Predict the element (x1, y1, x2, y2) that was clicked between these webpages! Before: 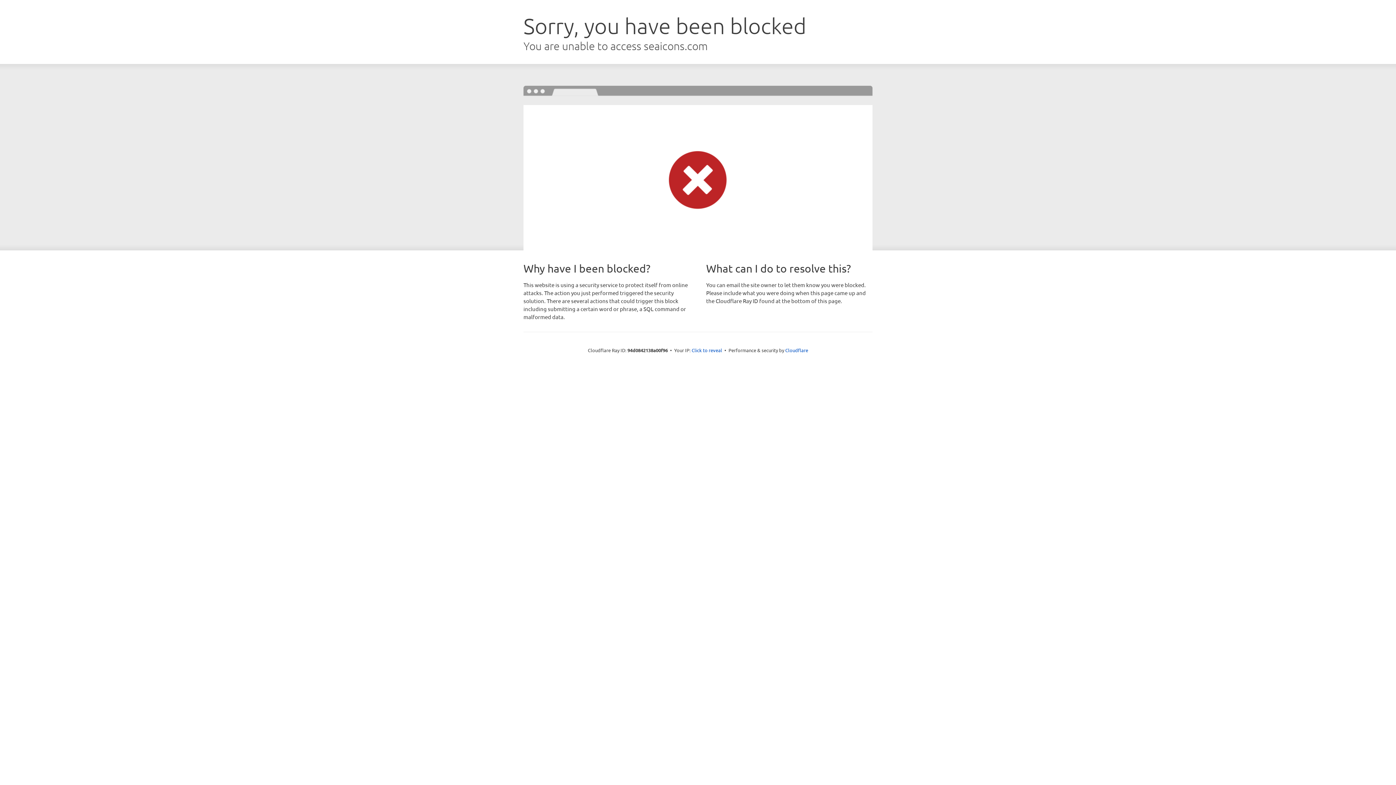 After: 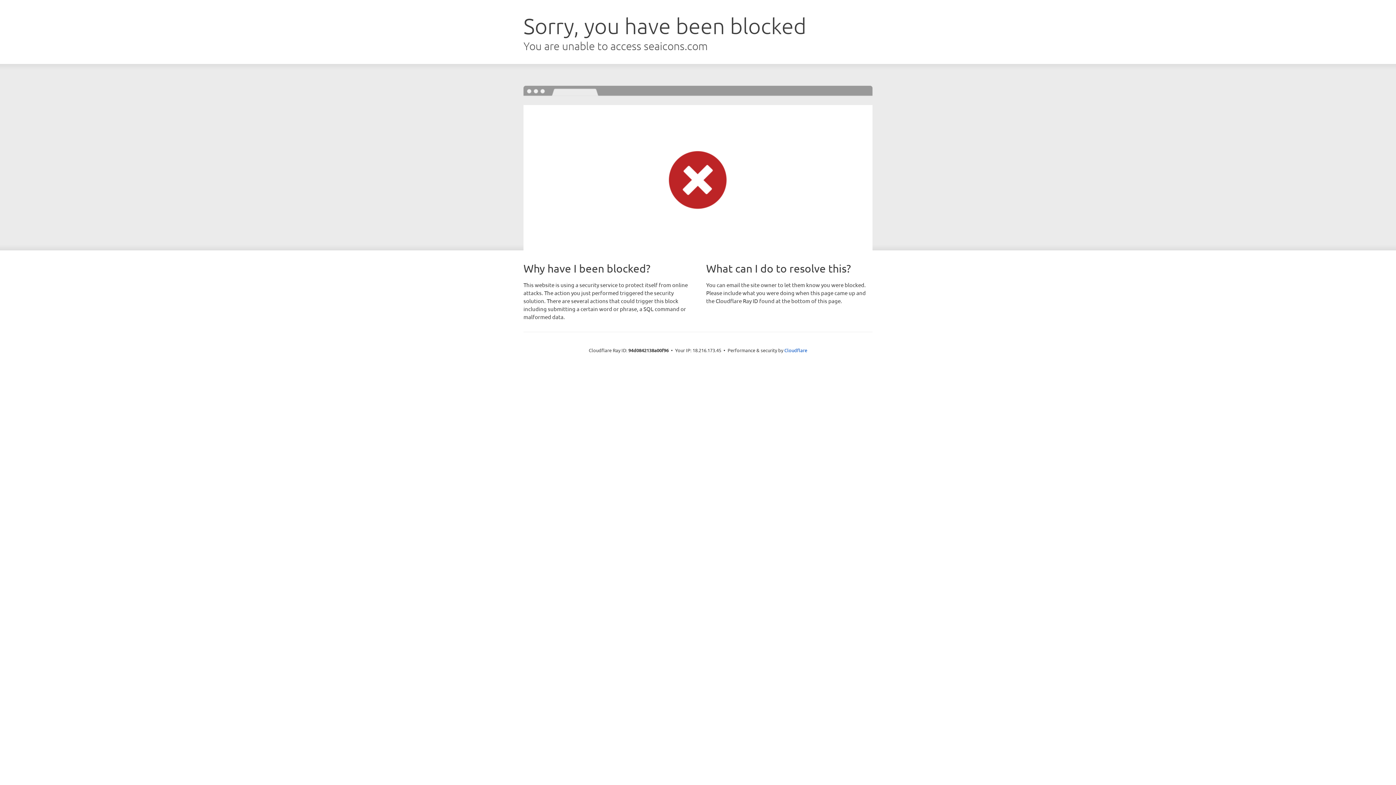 Action: label: Click to reveal bbox: (691, 346, 722, 353)